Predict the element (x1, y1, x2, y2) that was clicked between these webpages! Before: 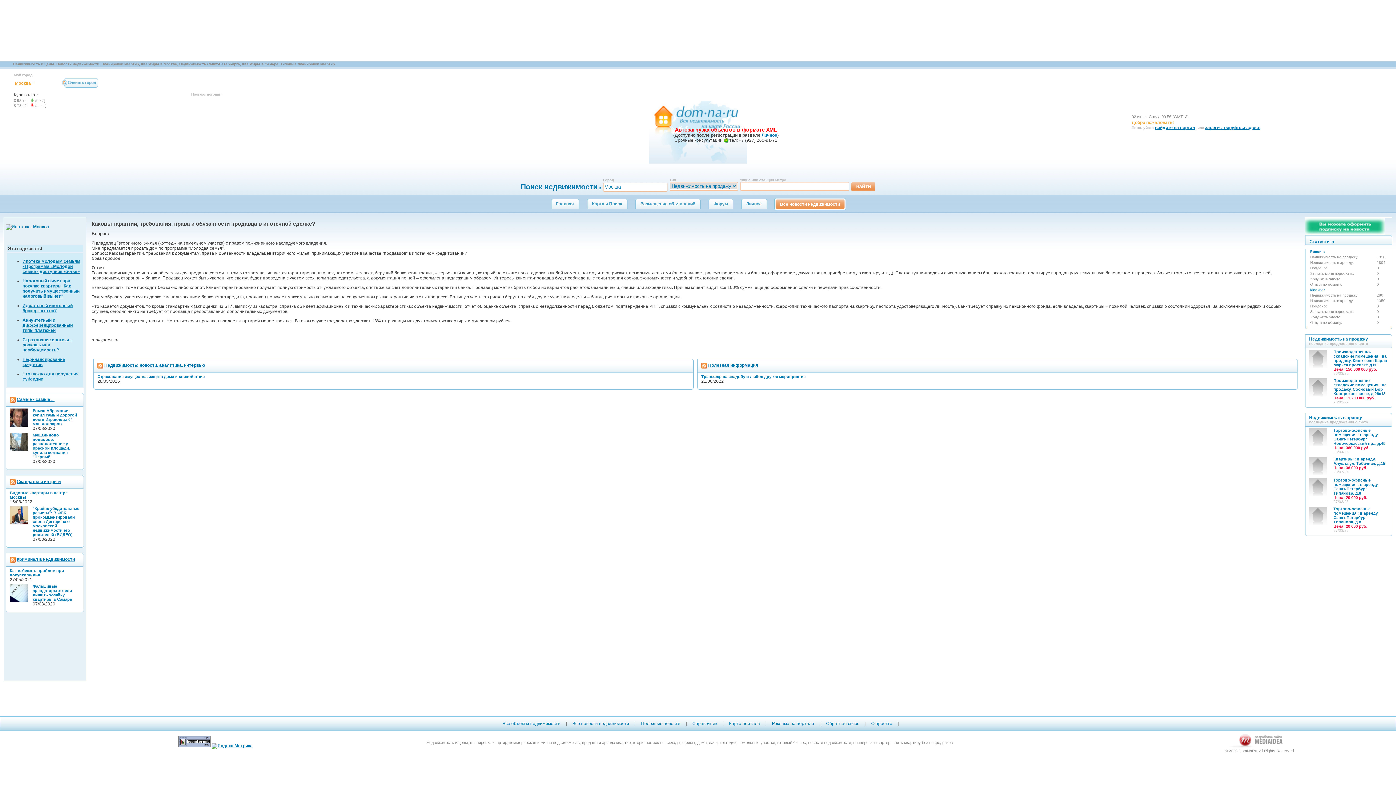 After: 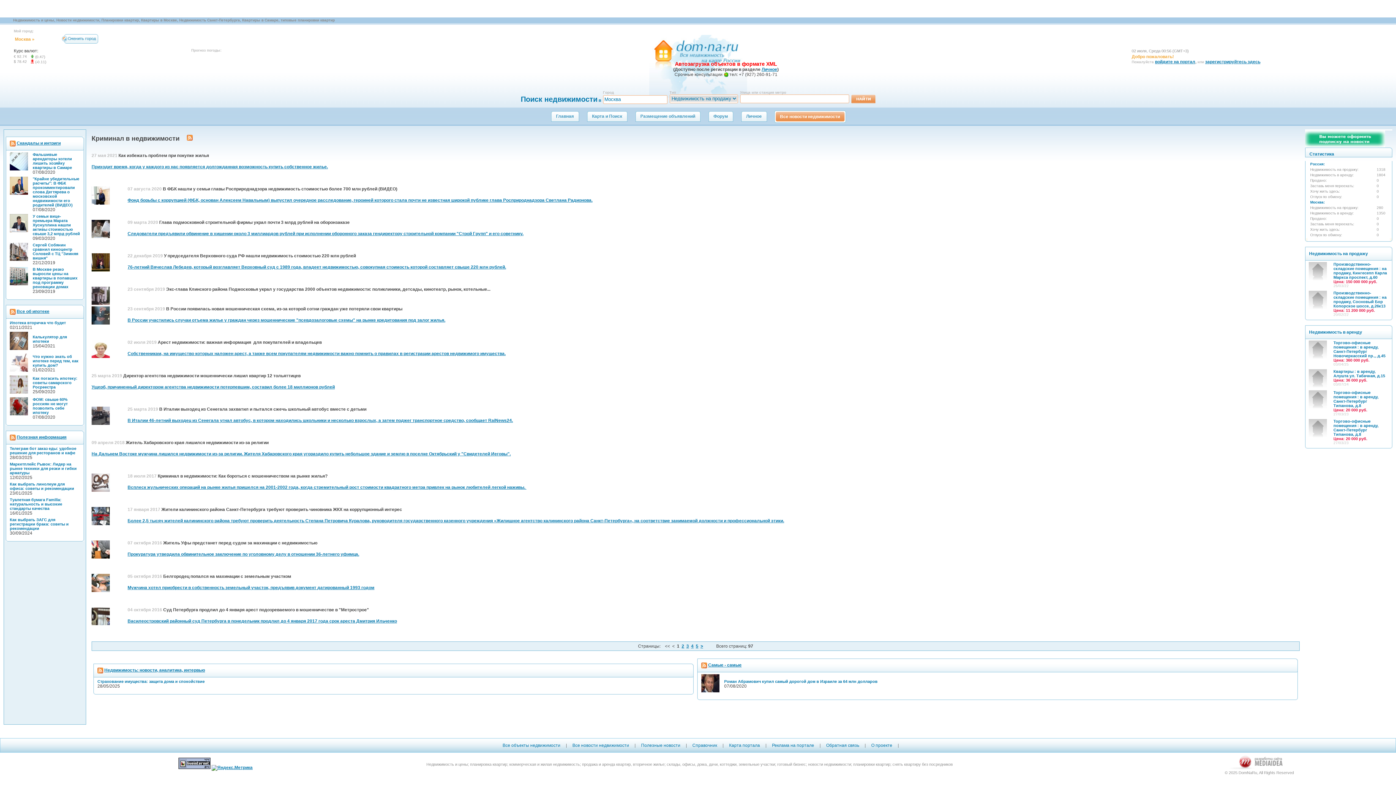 Action: label: Криминал в недвижимости bbox: (16, 557, 74, 562)